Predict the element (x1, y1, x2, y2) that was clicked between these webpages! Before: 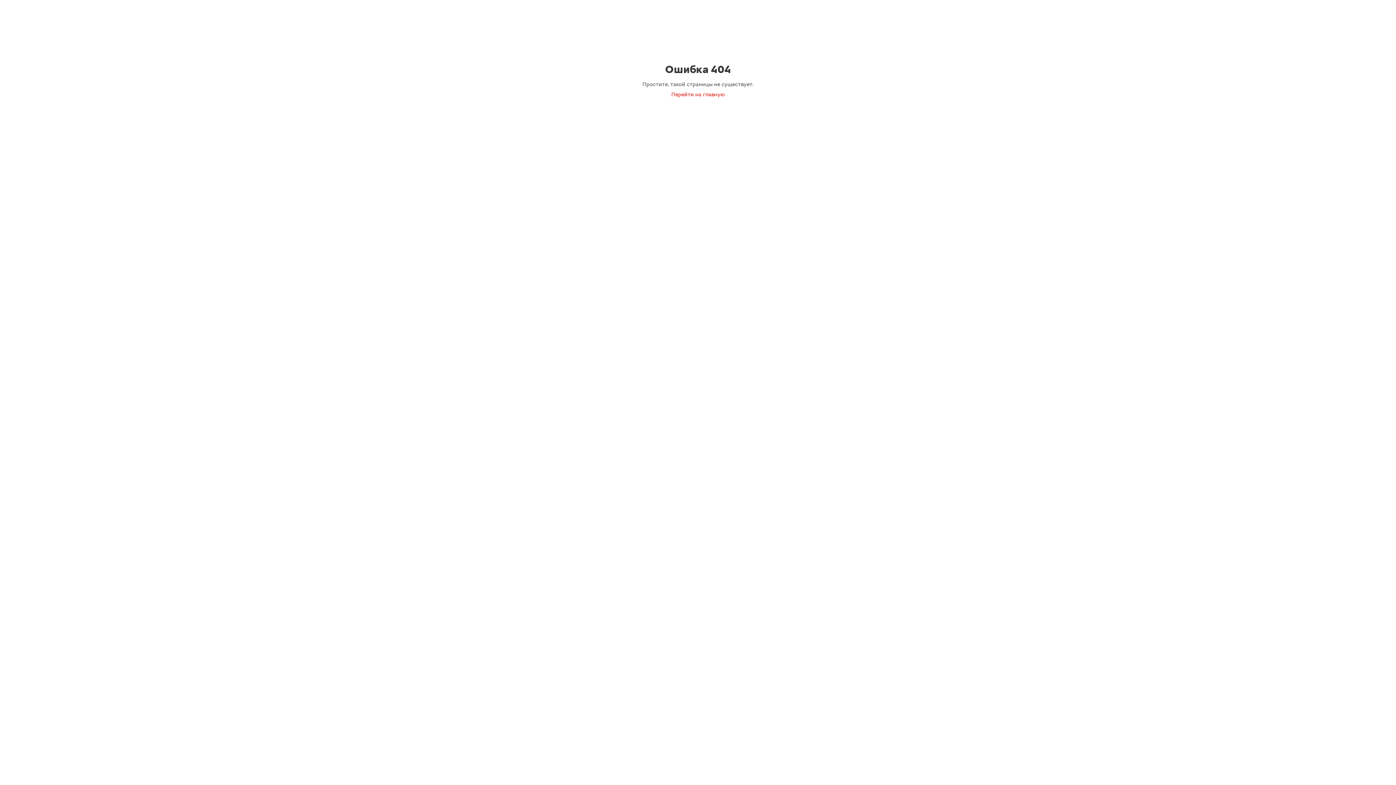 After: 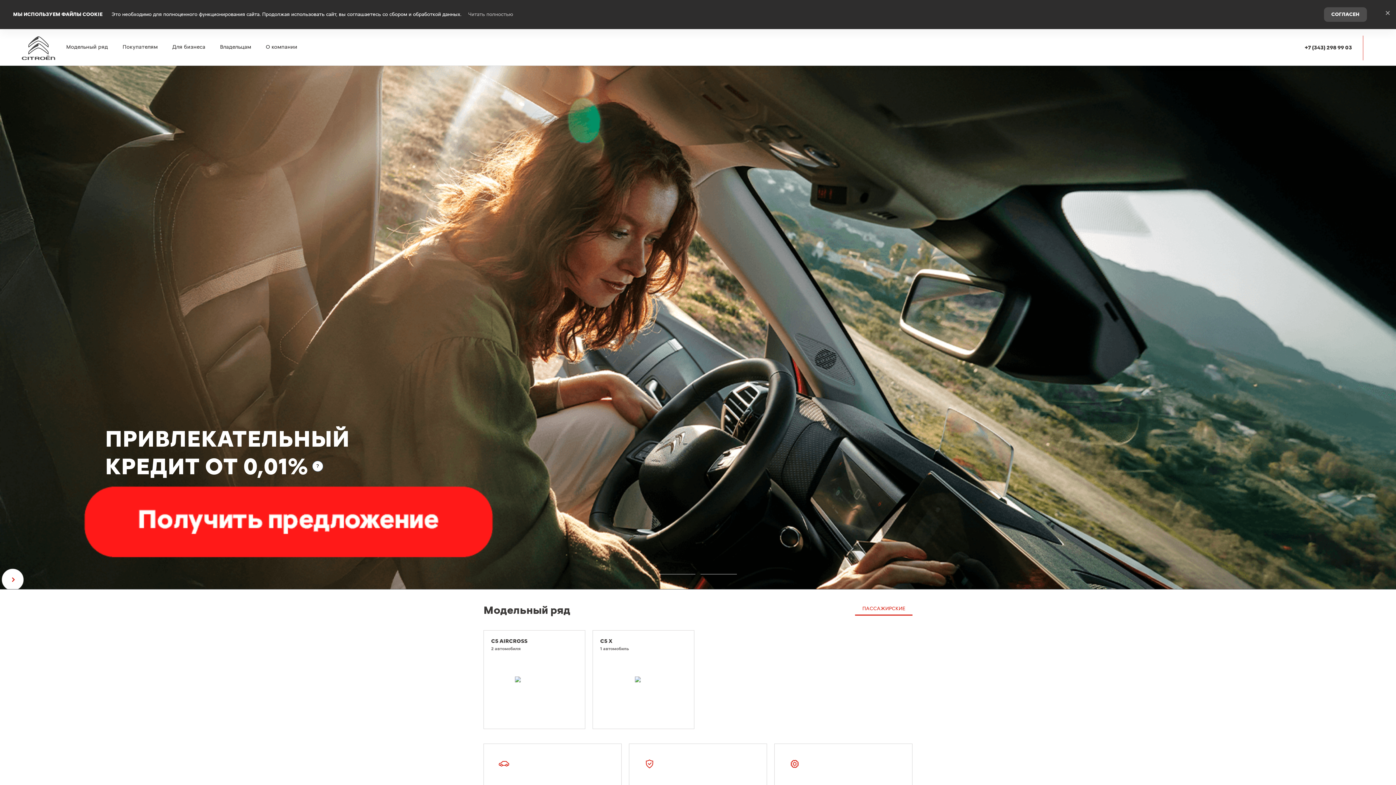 Action: bbox: (671, 92, 724, 97) label: Перейти на главную